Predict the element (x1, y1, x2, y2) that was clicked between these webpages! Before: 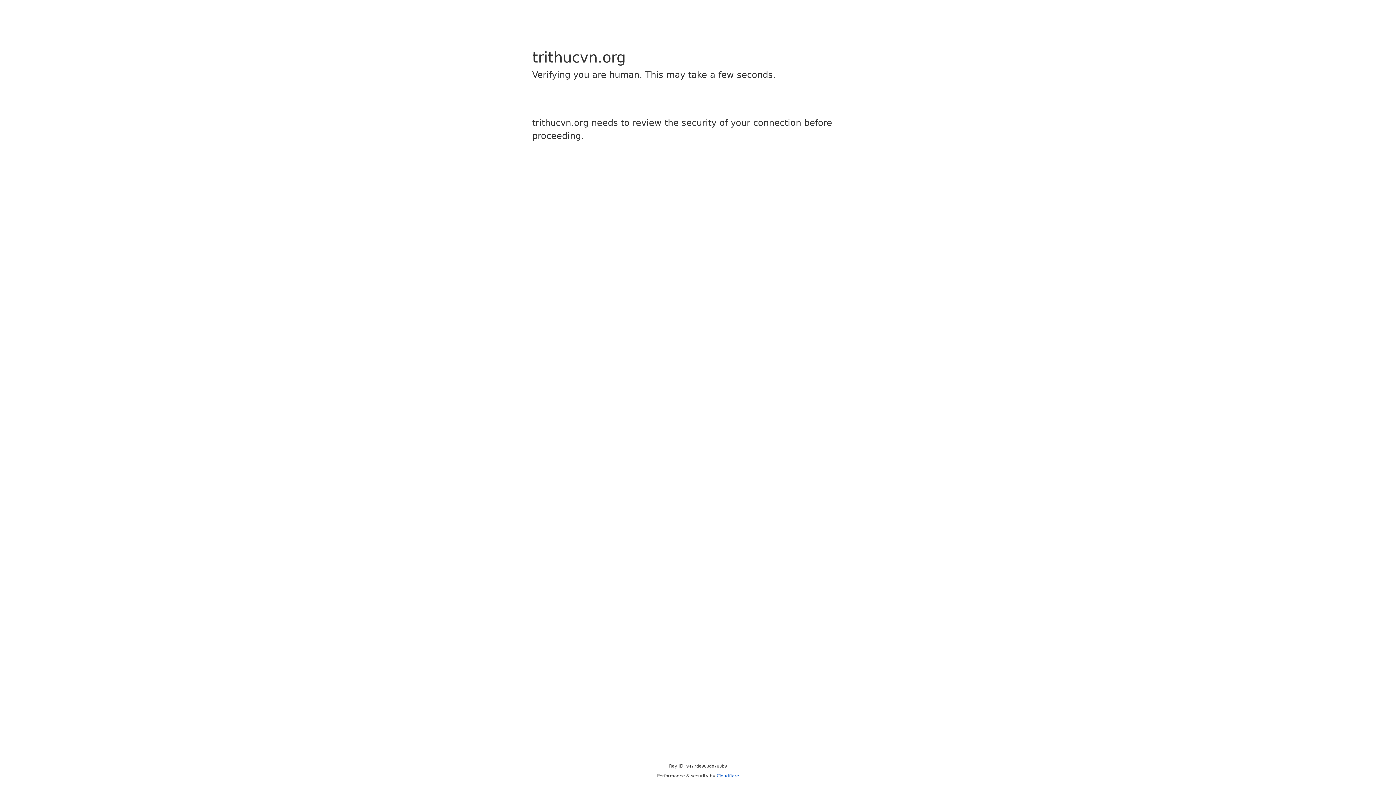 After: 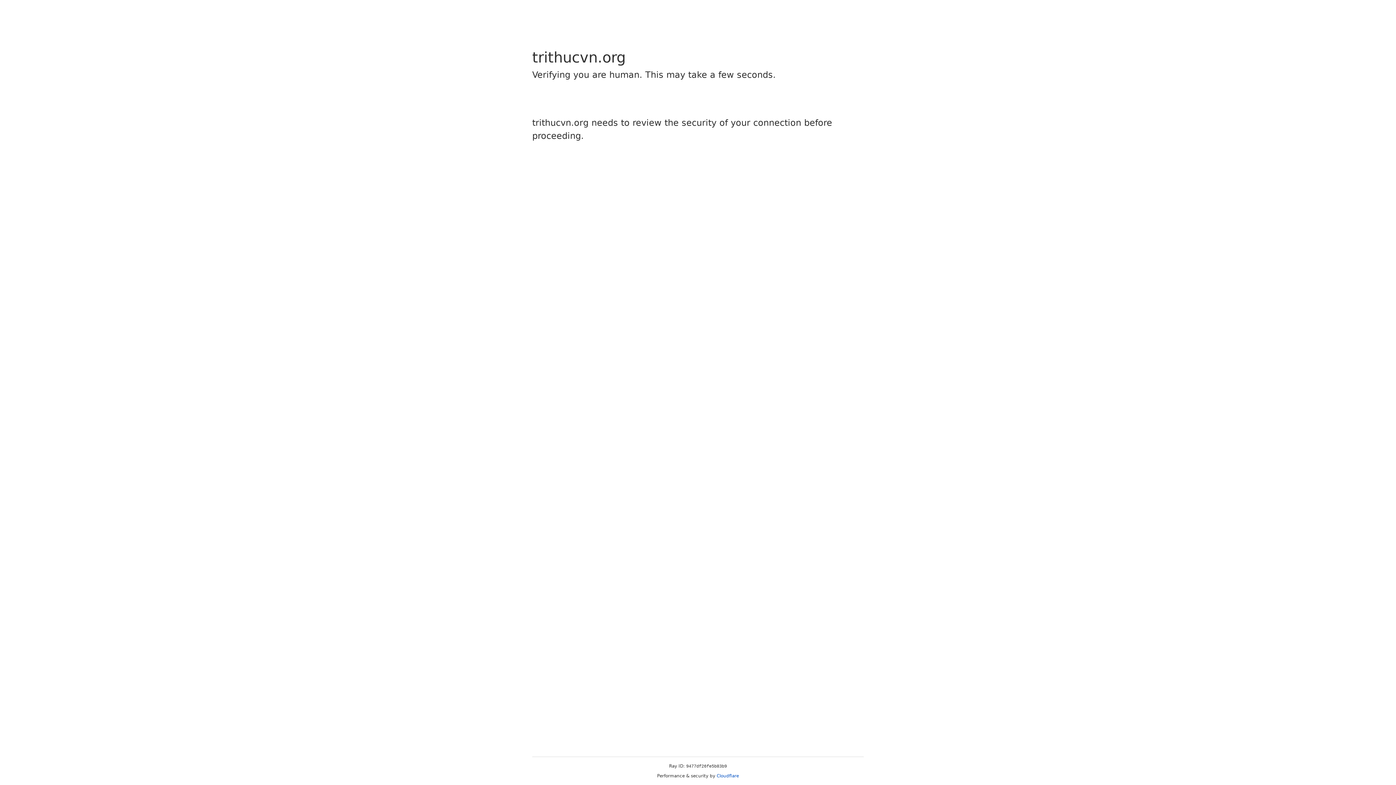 Action: bbox: (716, 773, 739, 778) label: Cloudflare